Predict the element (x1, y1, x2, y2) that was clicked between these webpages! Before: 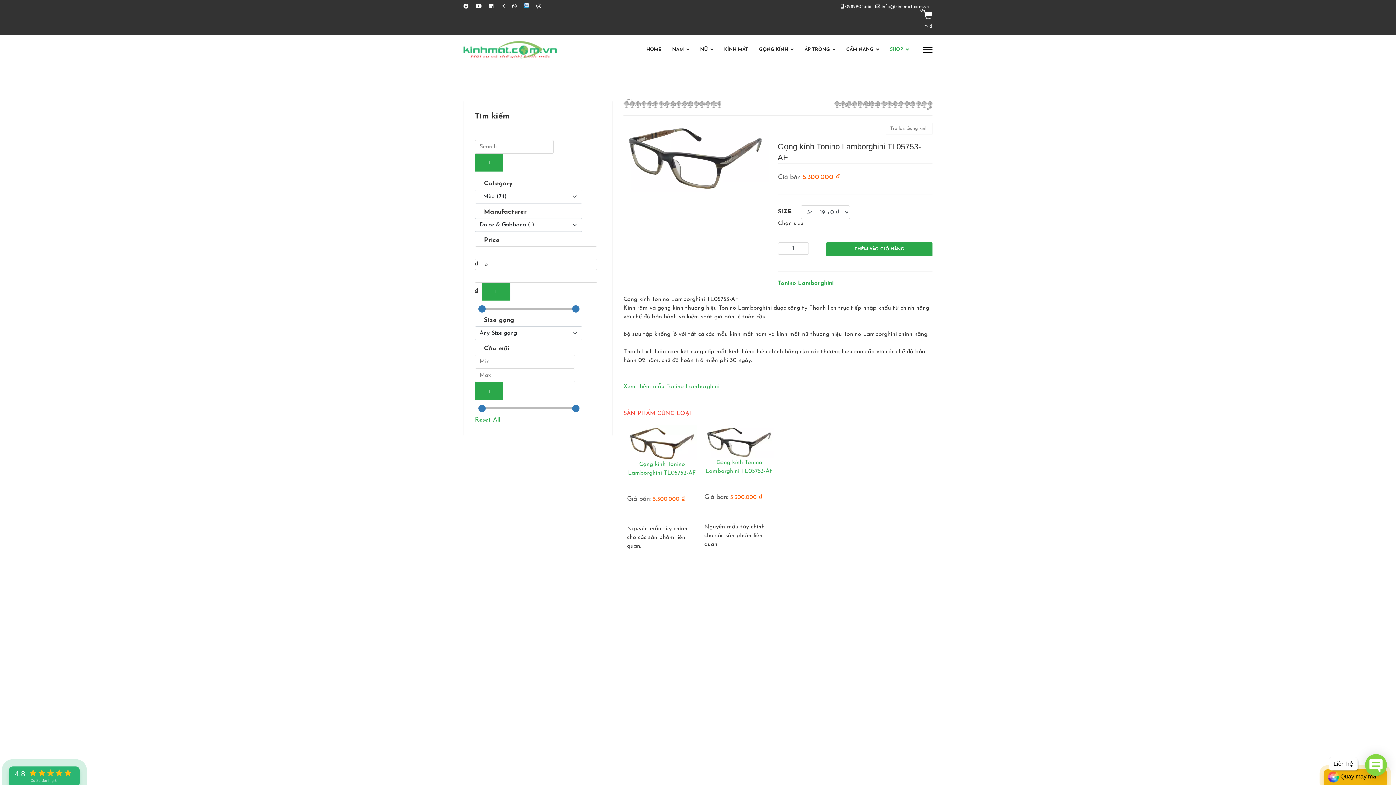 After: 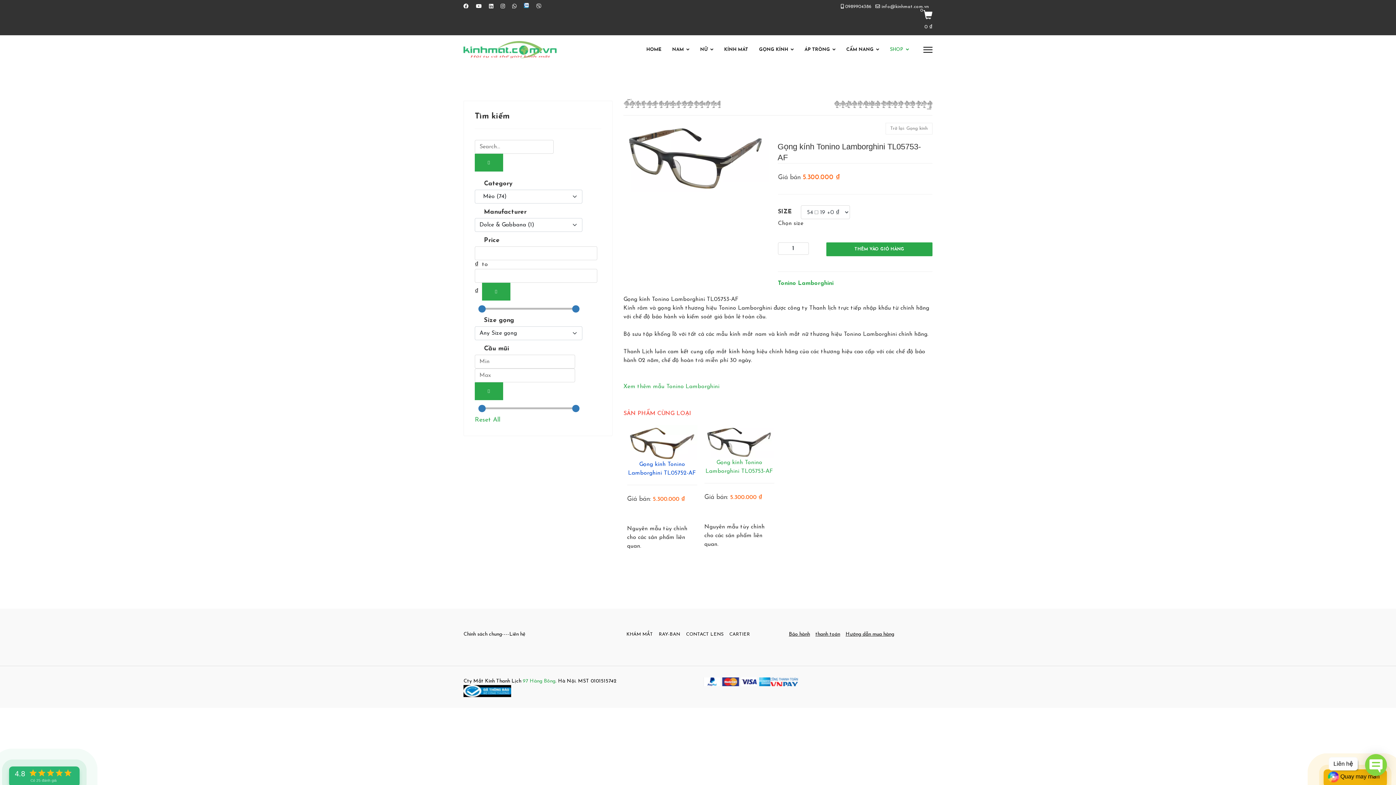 Action: label: Gọng kính Tonino Lamborghini TL05752-AF bbox: (627, 425, 697, 476)